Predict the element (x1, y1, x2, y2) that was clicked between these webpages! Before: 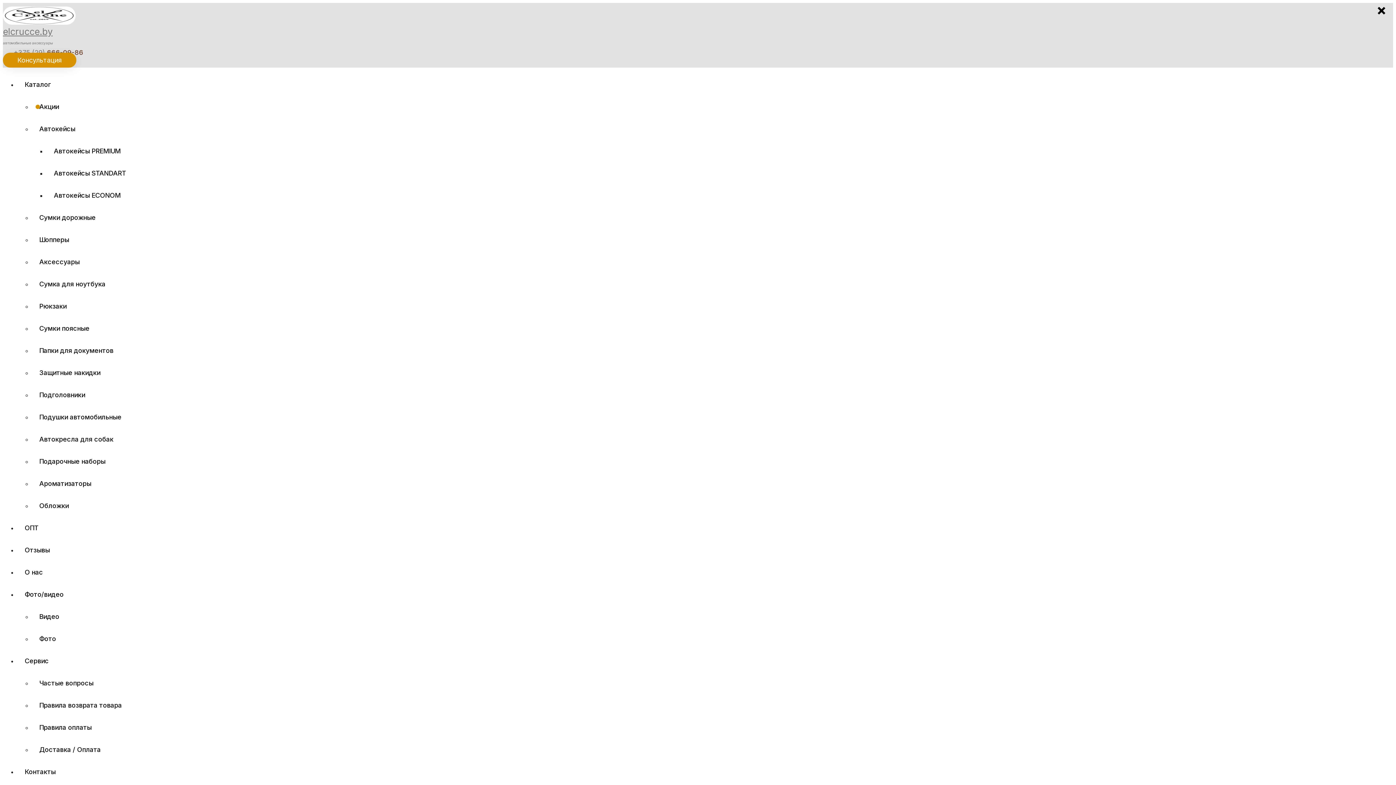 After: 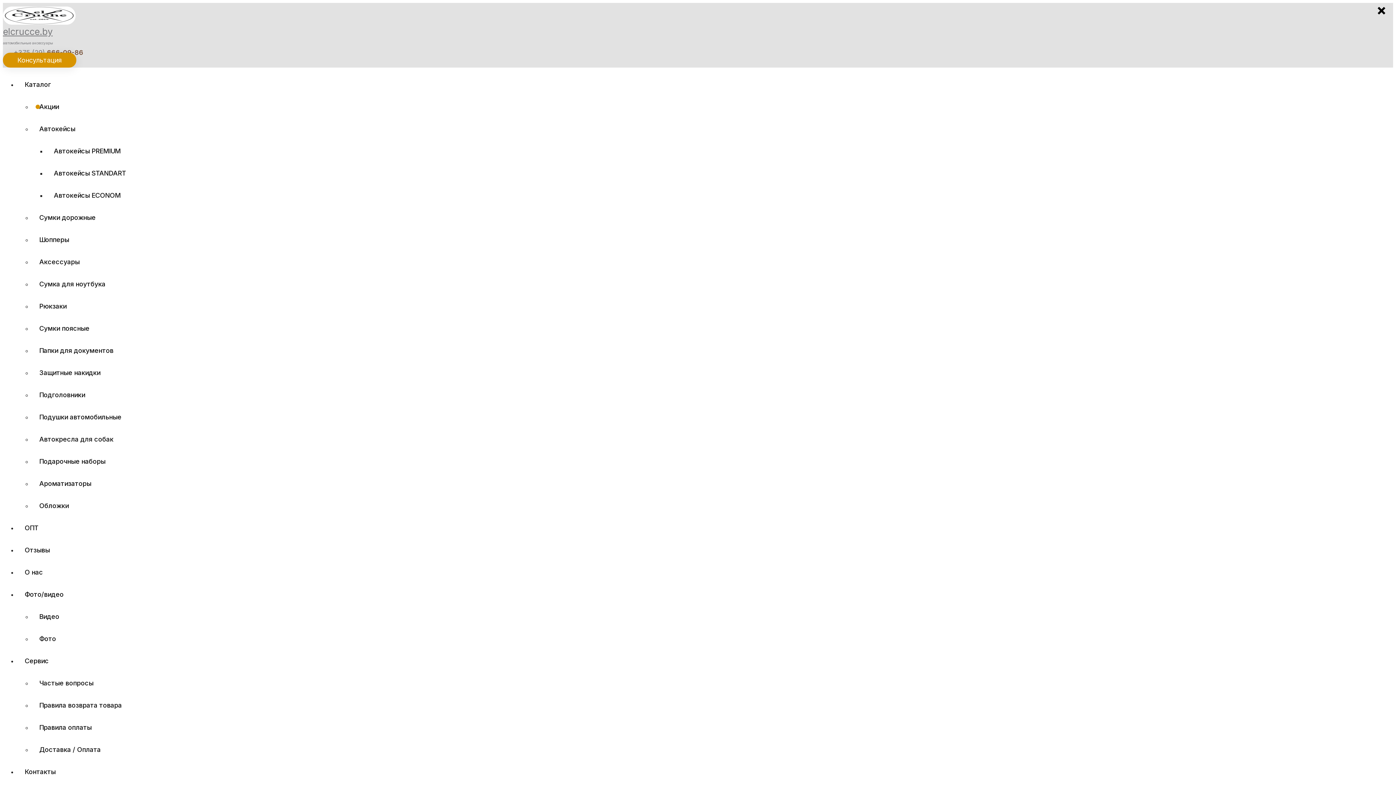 Action: bbox: (17, 761, 1393, 783) label: Контакты